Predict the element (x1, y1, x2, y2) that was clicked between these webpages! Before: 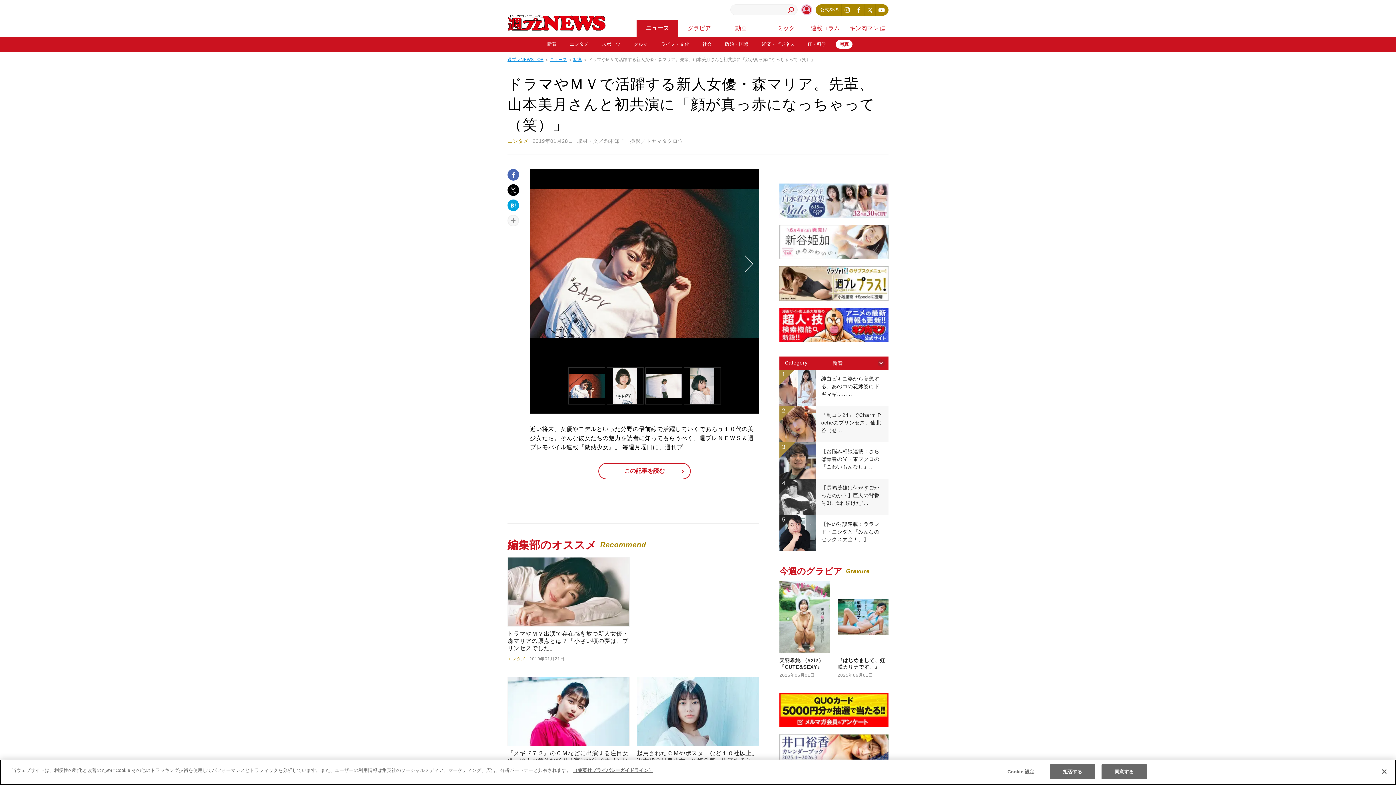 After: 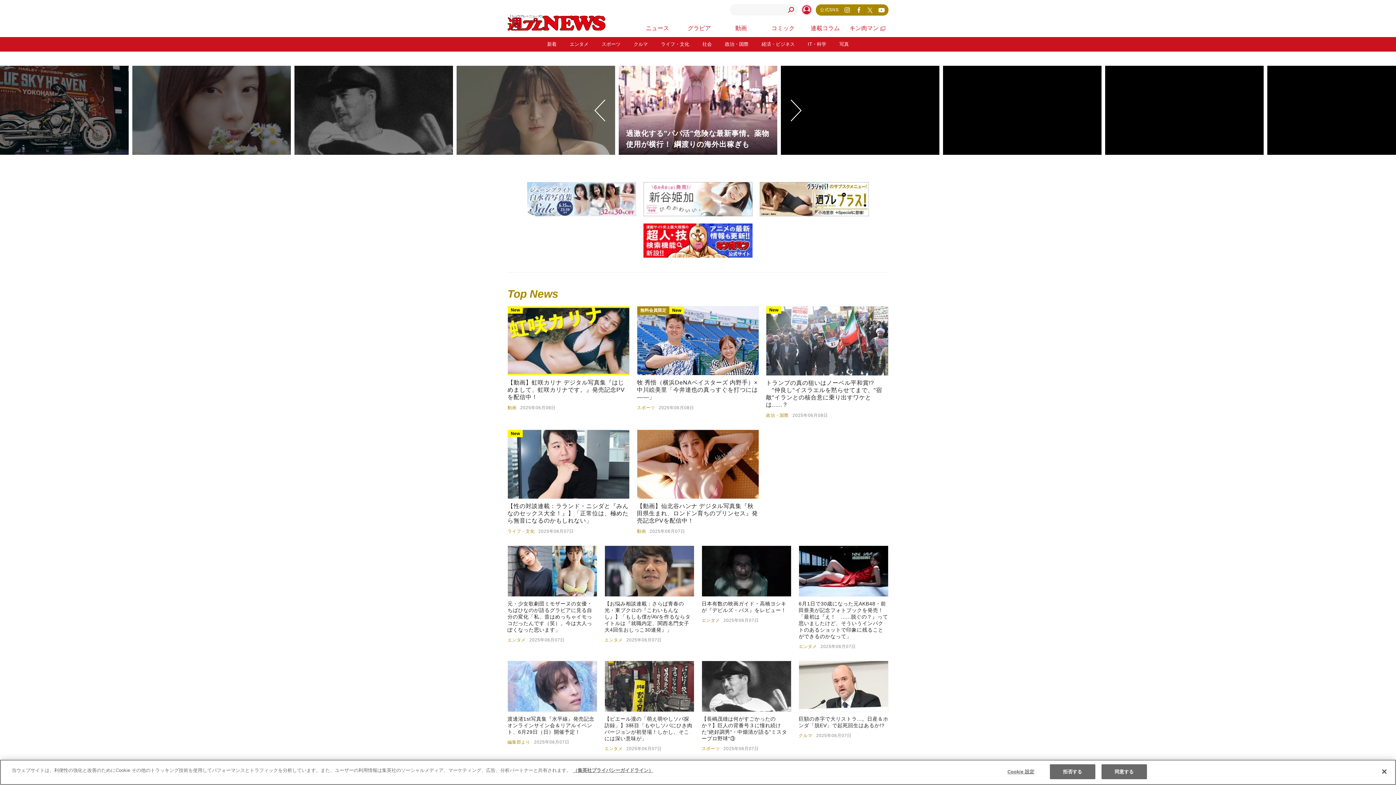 Action: bbox: (507, 56, 543, 62) label: 週プレNEWS TOP